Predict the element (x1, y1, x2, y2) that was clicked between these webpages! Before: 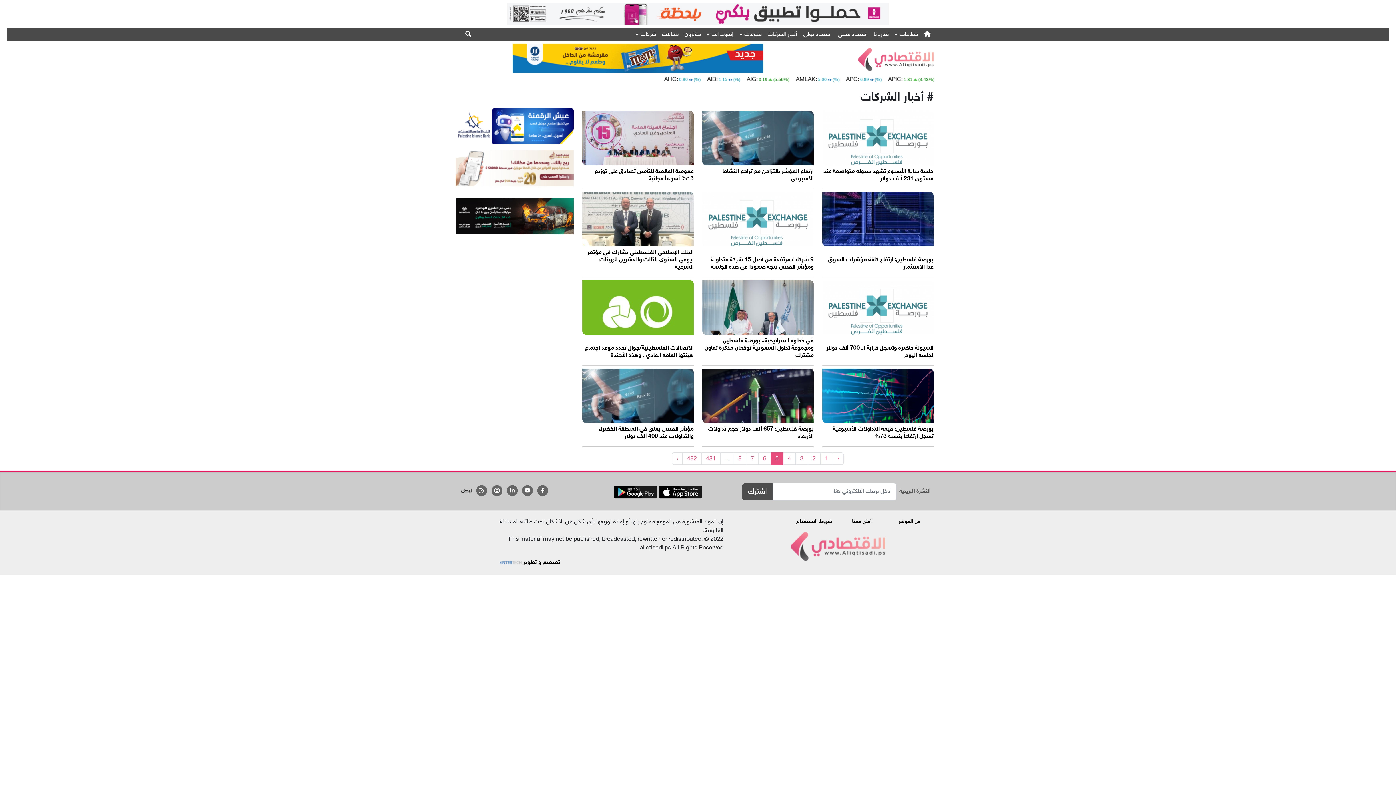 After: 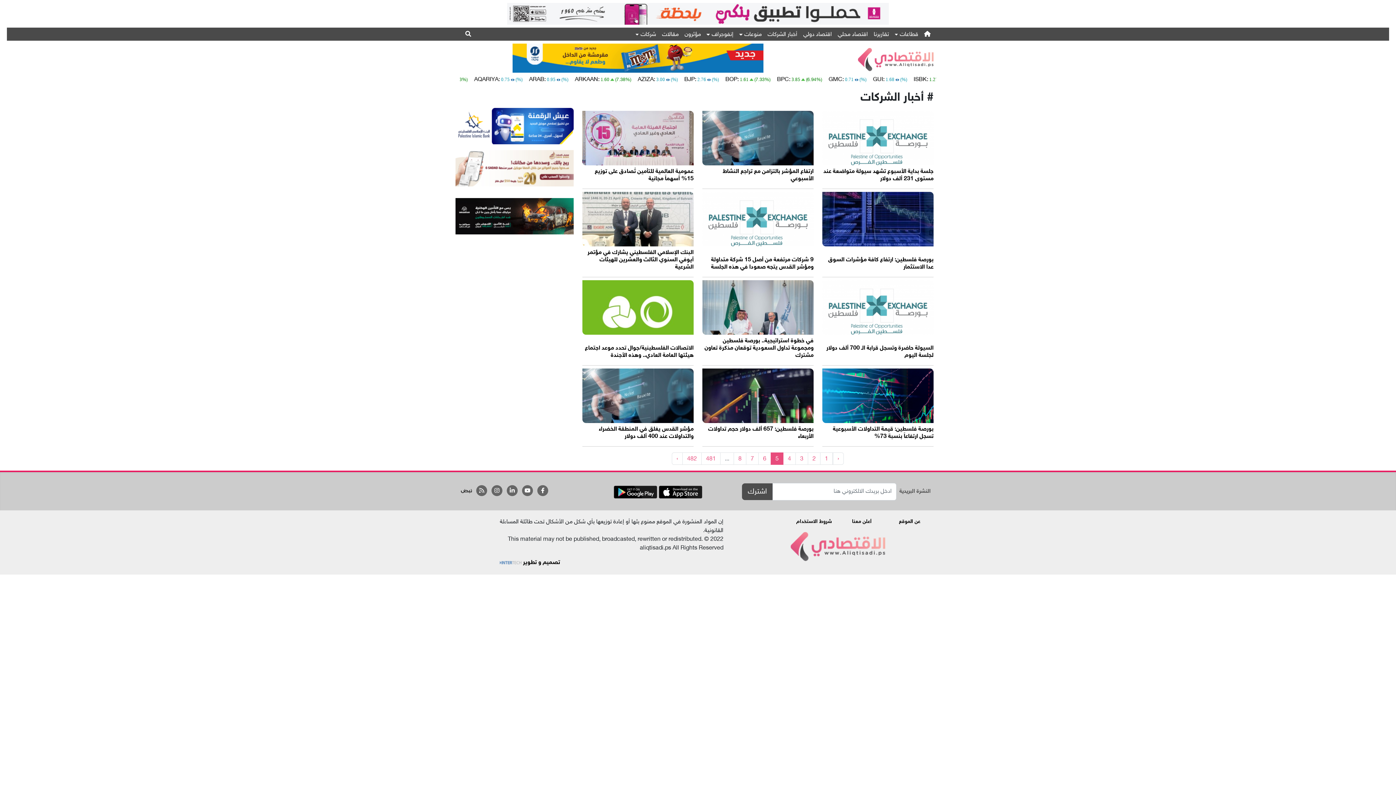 Action: bbox: (455, 213, 573, 220)